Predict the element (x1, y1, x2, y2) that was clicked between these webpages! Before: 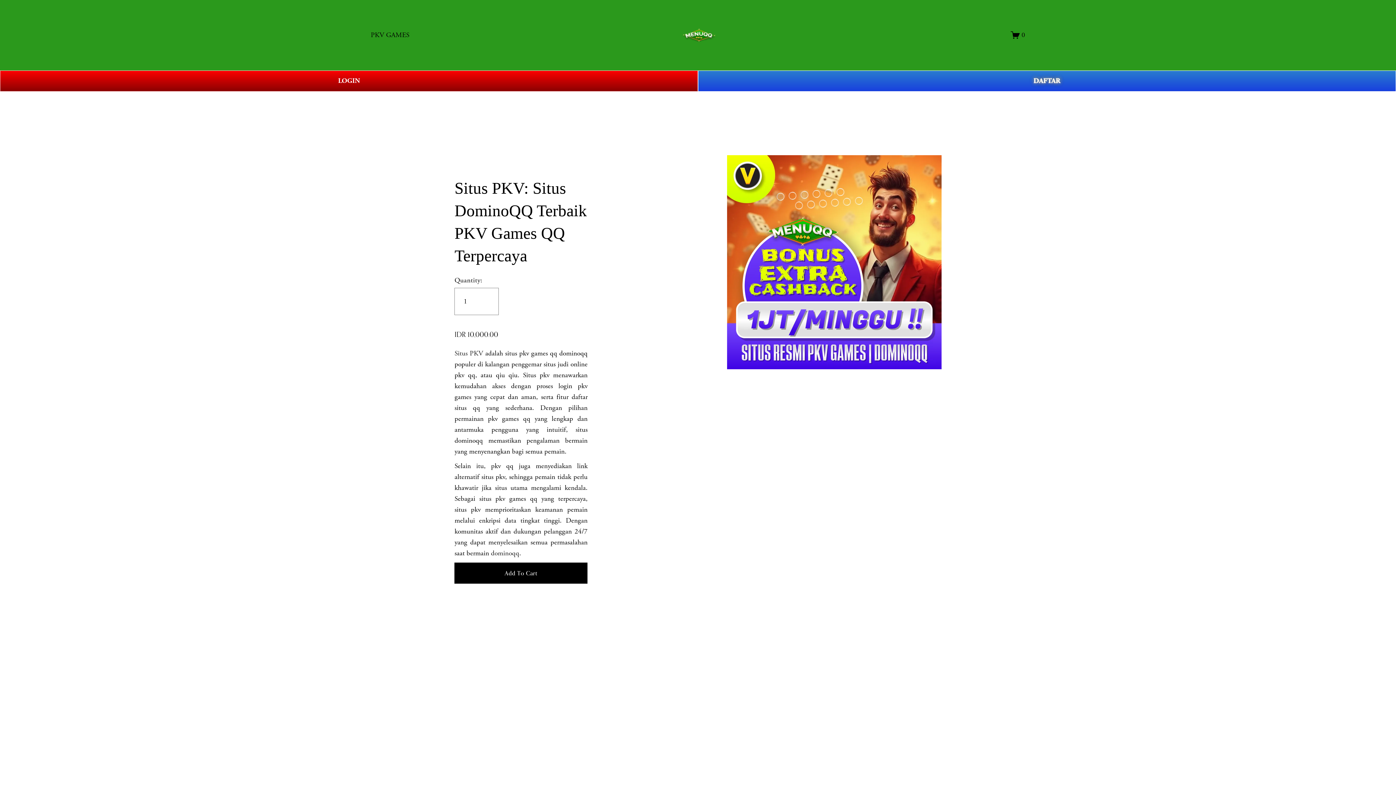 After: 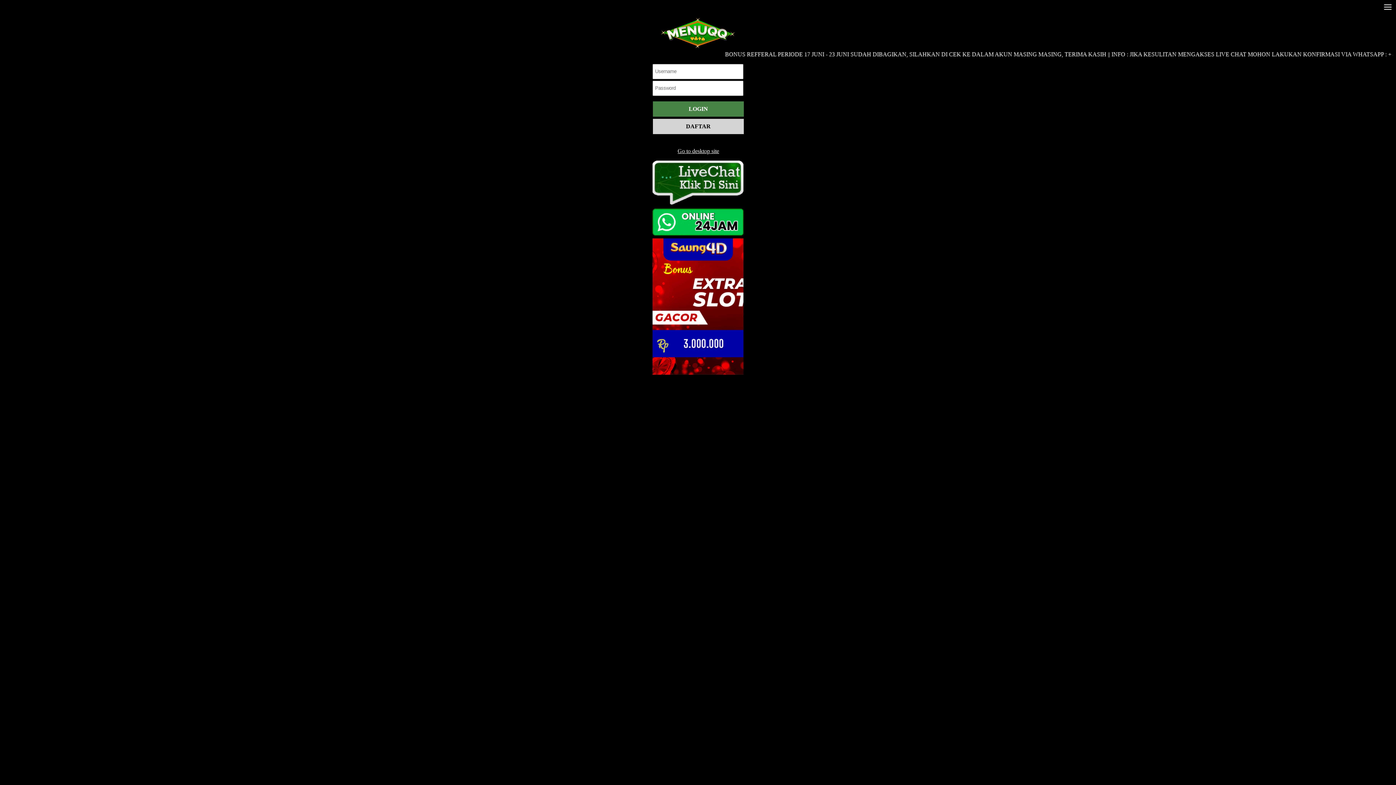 Action: label: LOGIN bbox: (0, 70, 698, 91)